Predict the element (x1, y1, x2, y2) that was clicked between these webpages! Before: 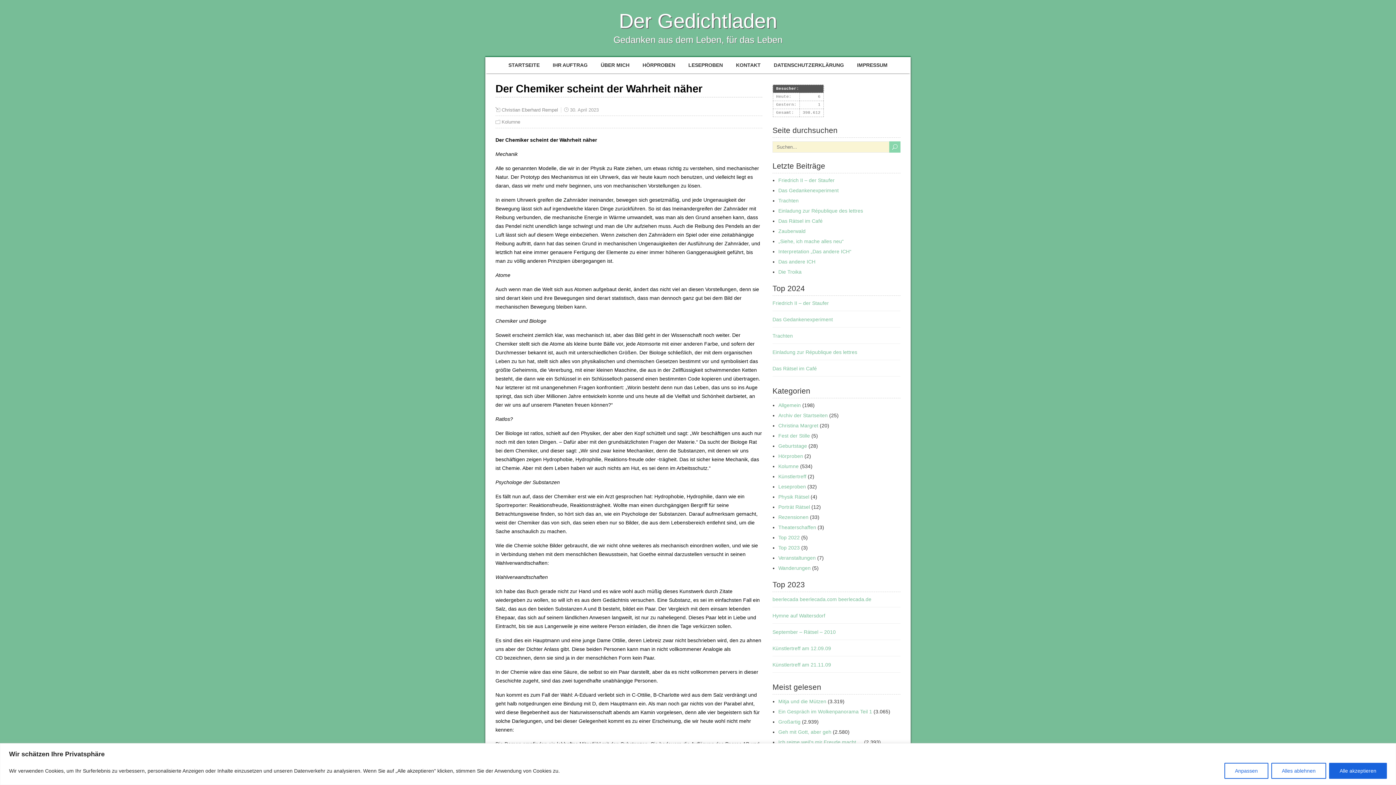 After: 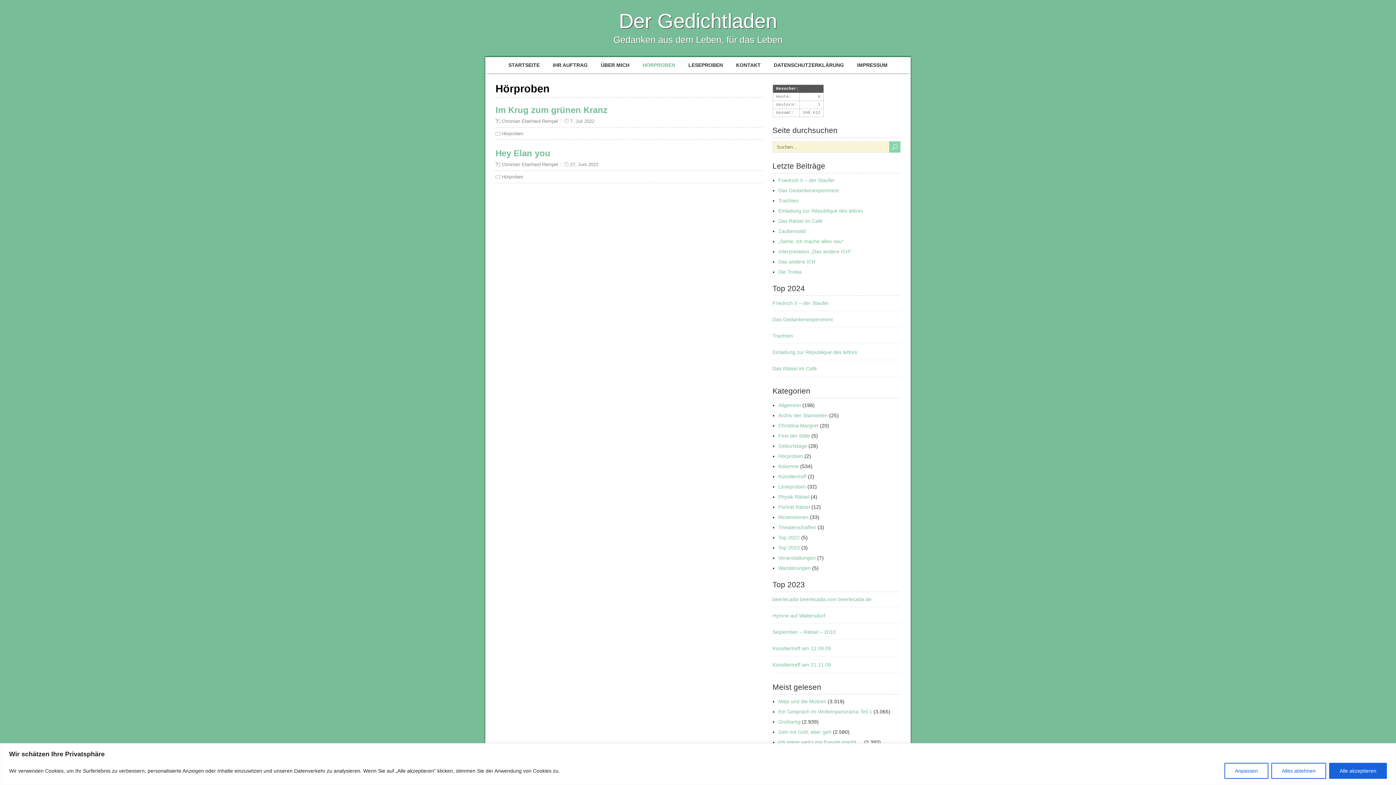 Action: label: Hörproben bbox: (778, 453, 803, 459)